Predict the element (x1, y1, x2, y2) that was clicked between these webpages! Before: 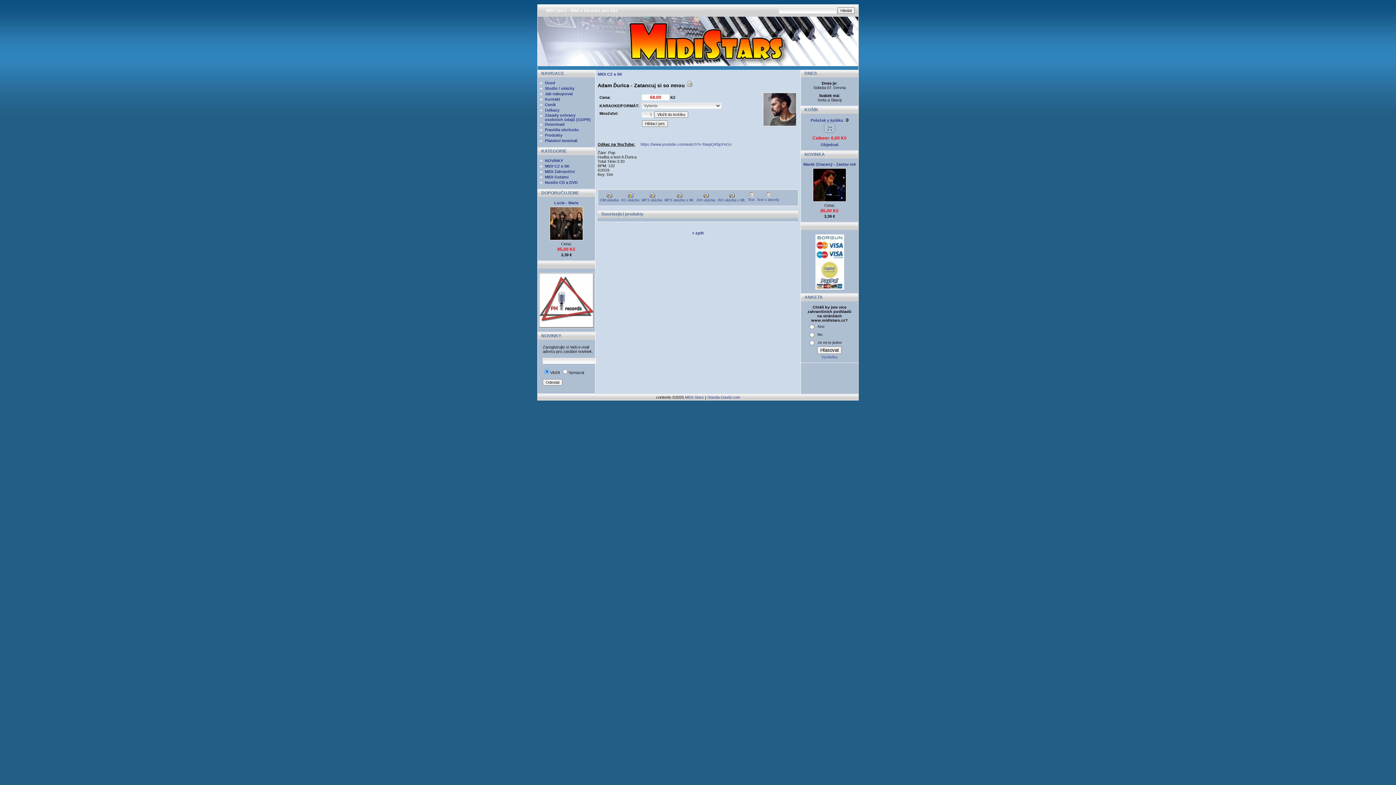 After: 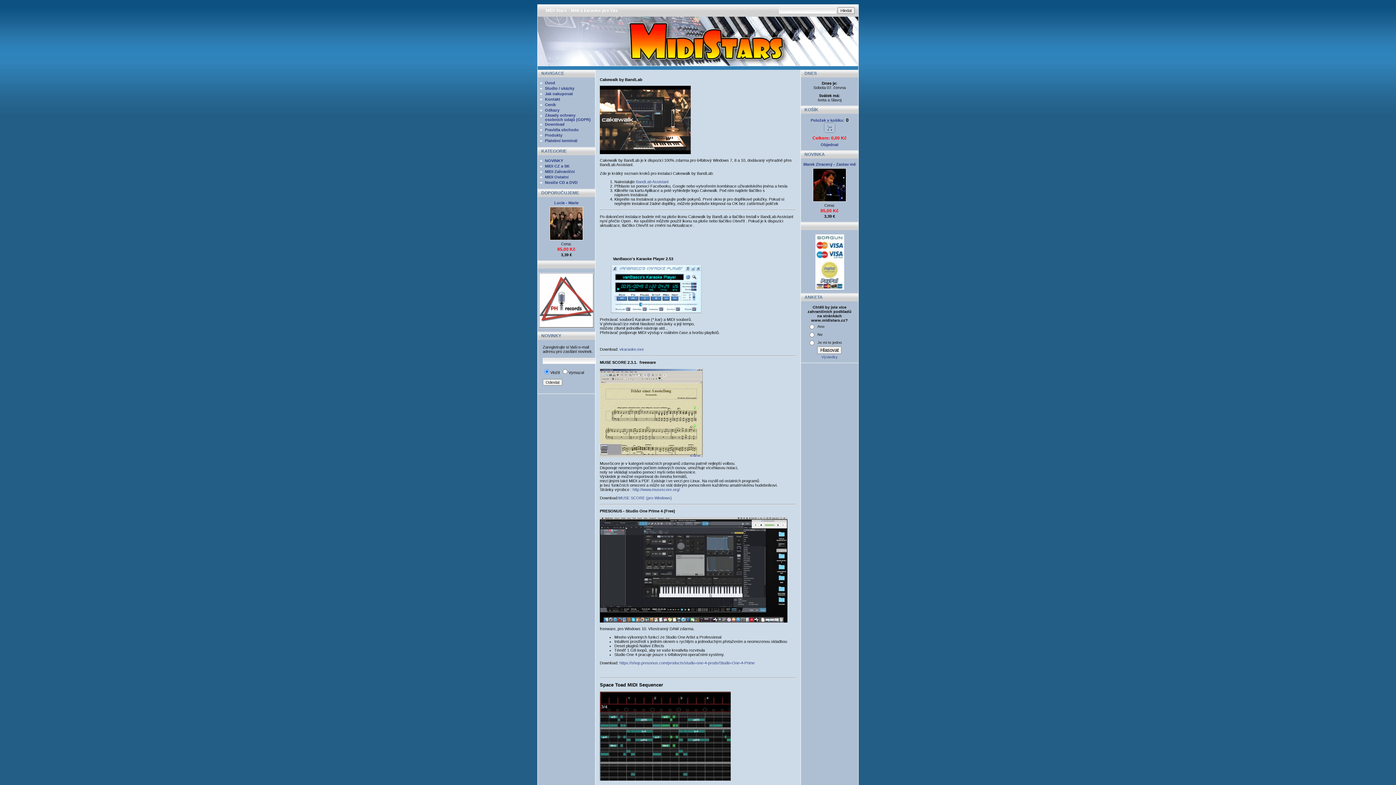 Action: bbox: (545, 122, 564, 126) label: Download